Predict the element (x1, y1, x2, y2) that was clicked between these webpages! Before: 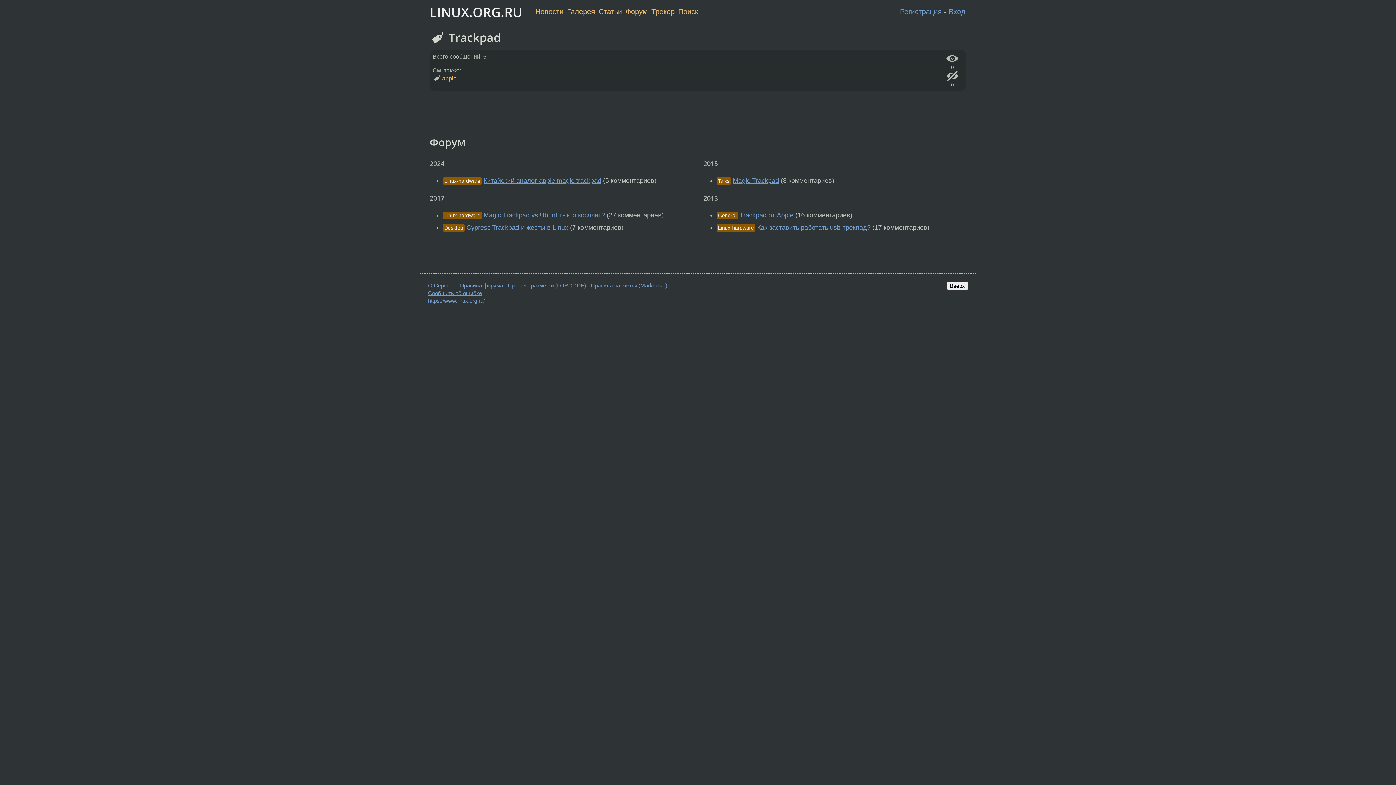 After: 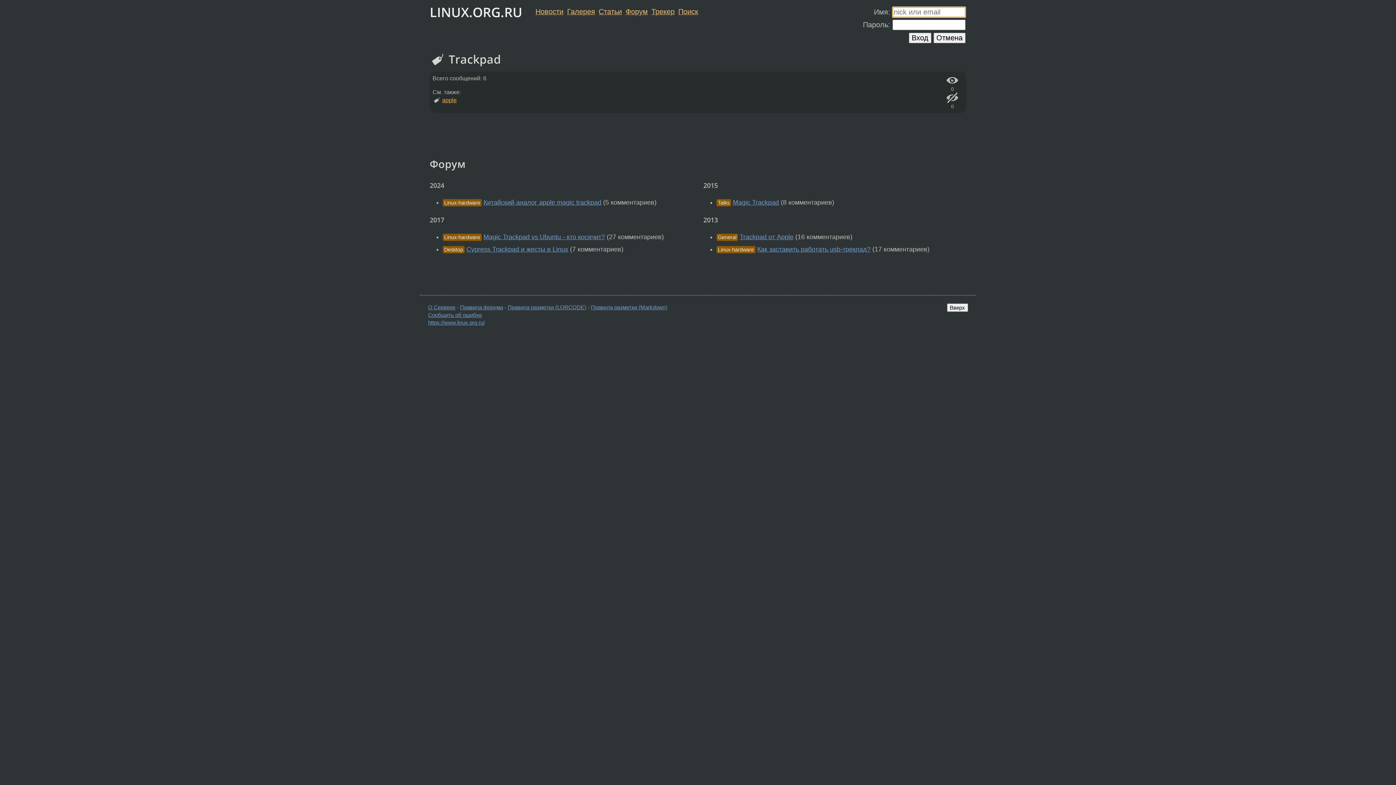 Action: bbox: (949, 7, 965, 15) label: Вход